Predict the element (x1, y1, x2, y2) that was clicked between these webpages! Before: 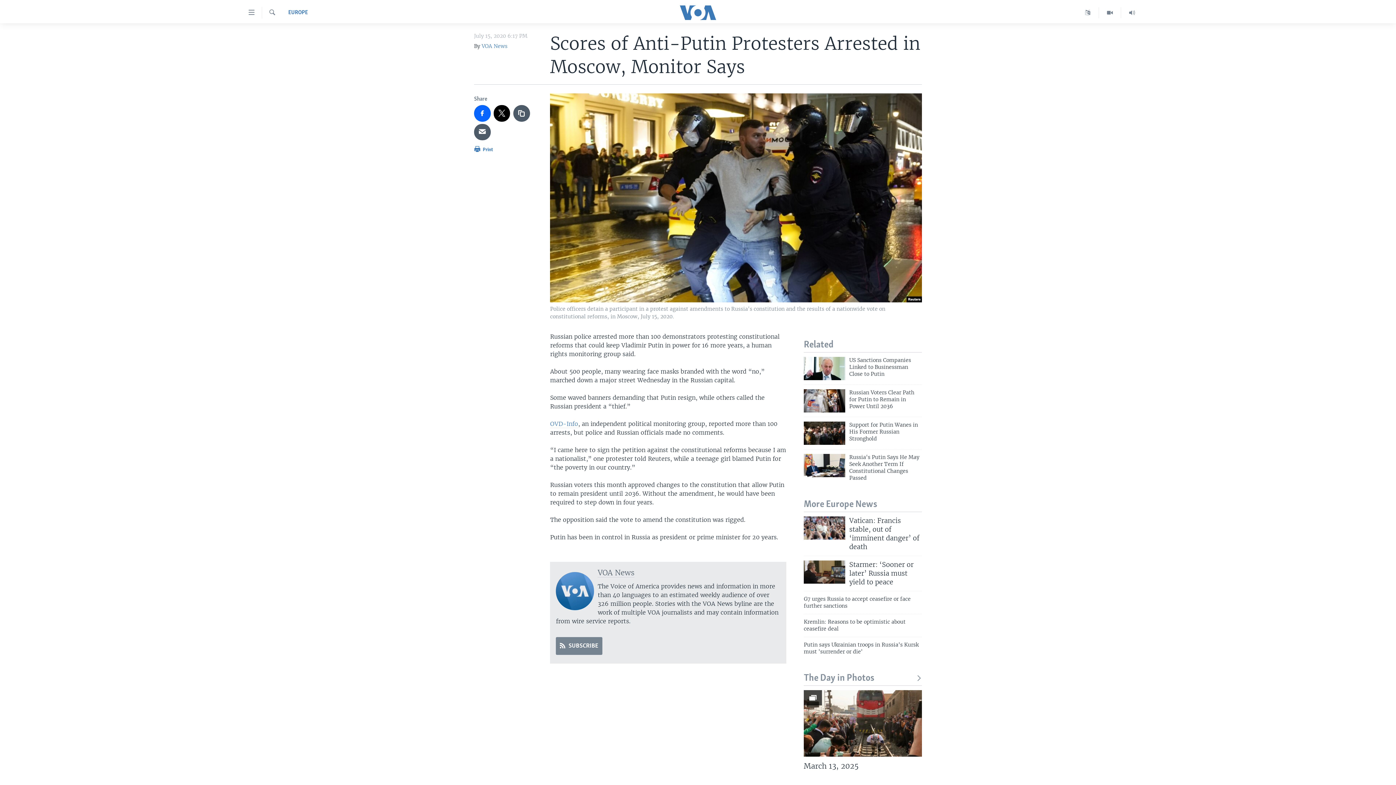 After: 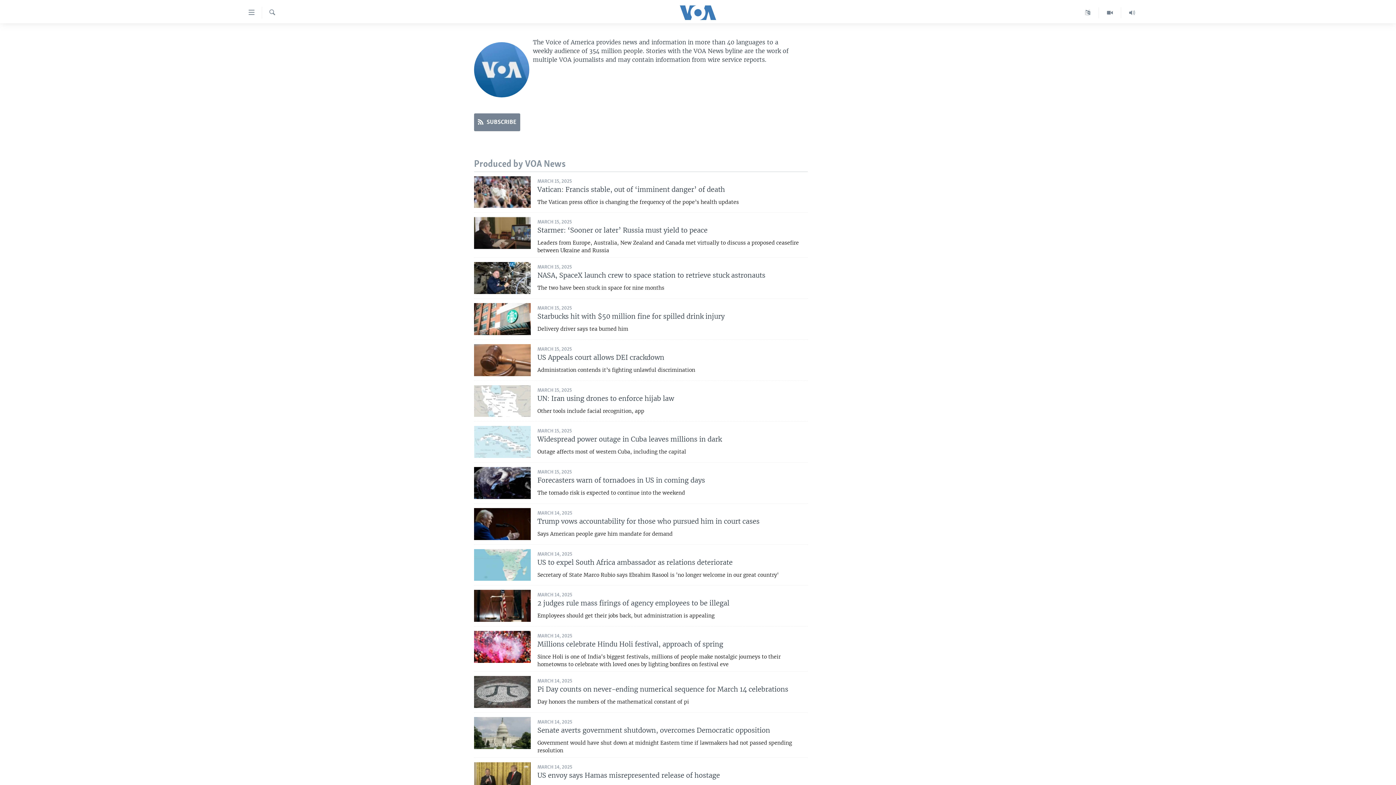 Action: bbox: (481, 42, 507, 49) label: VOA News